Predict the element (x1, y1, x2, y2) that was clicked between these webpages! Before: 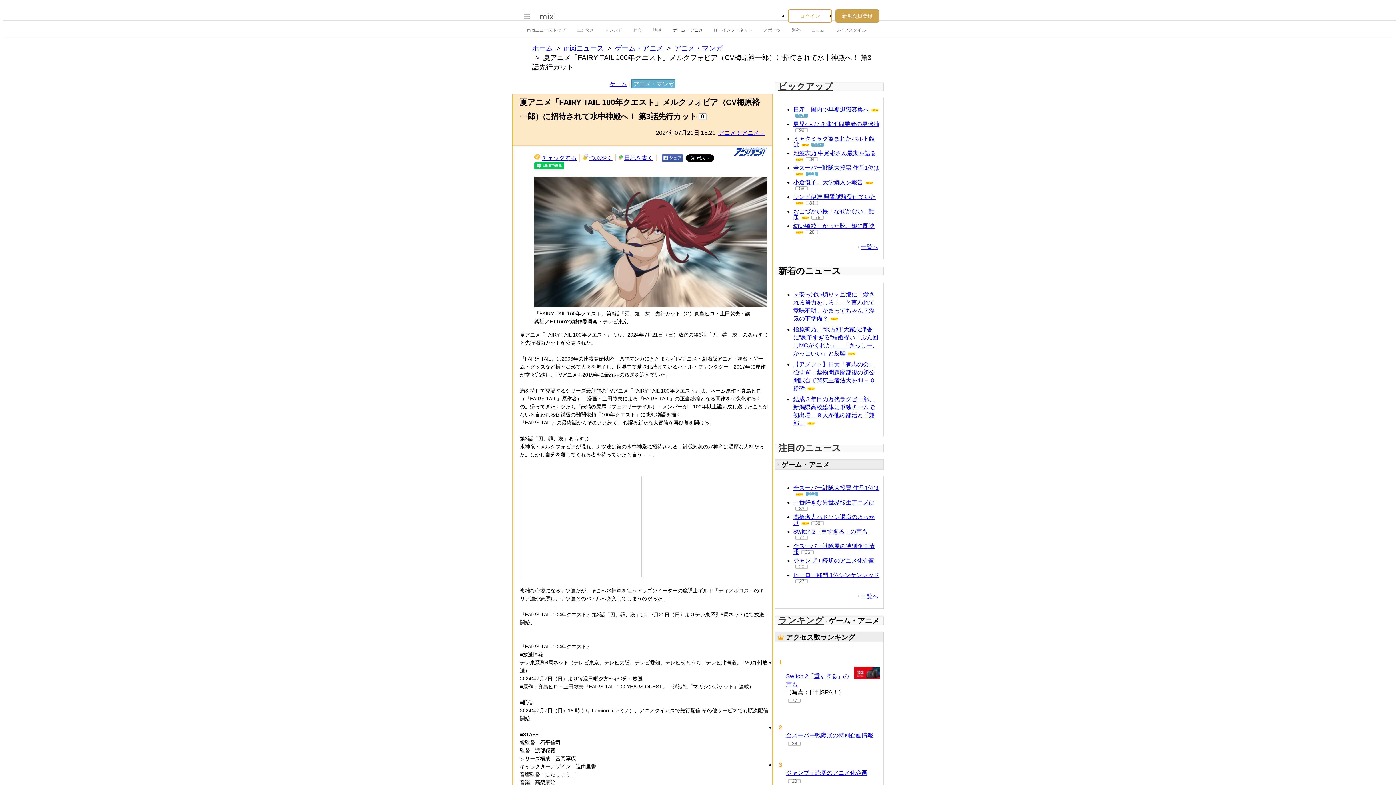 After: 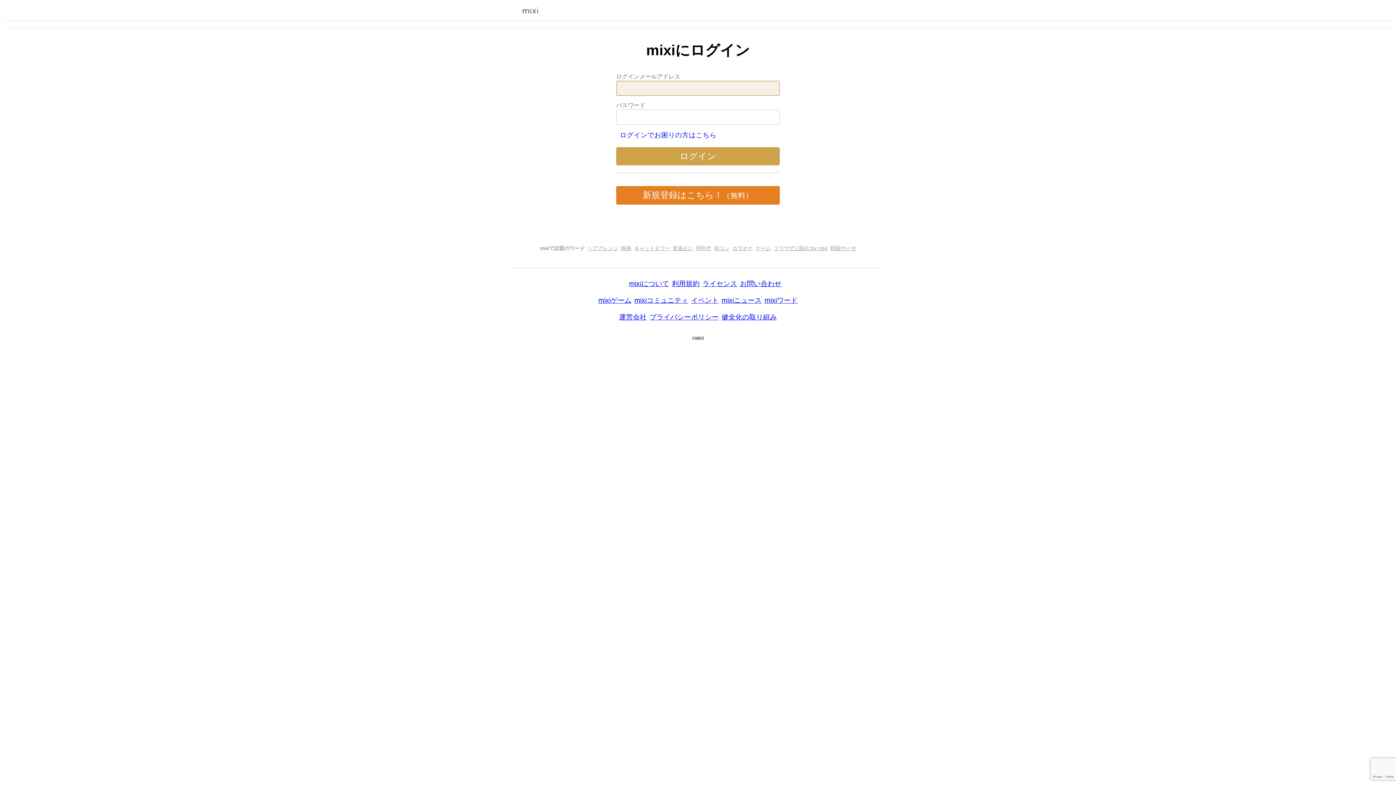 Action: bbox: (788, 9, 832, 22) label: ログイン